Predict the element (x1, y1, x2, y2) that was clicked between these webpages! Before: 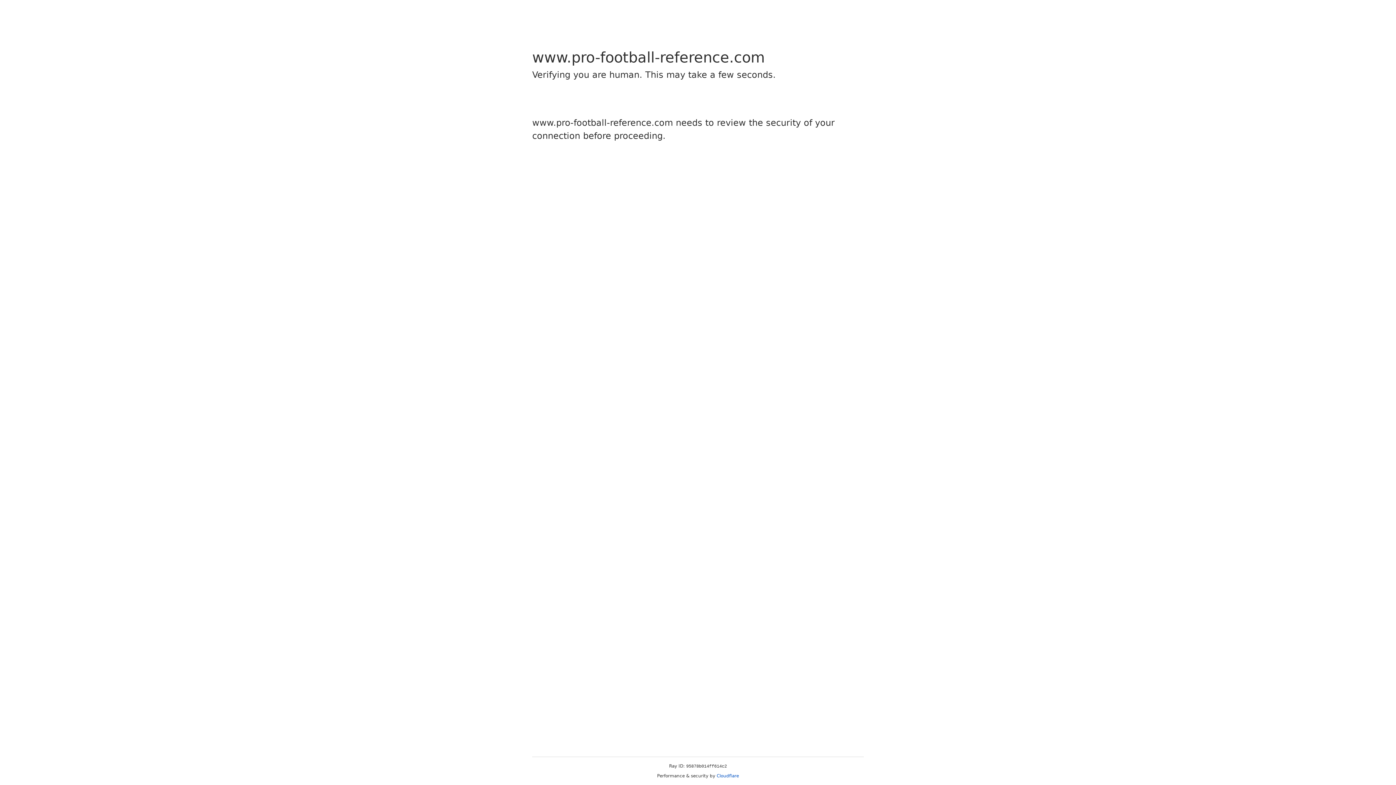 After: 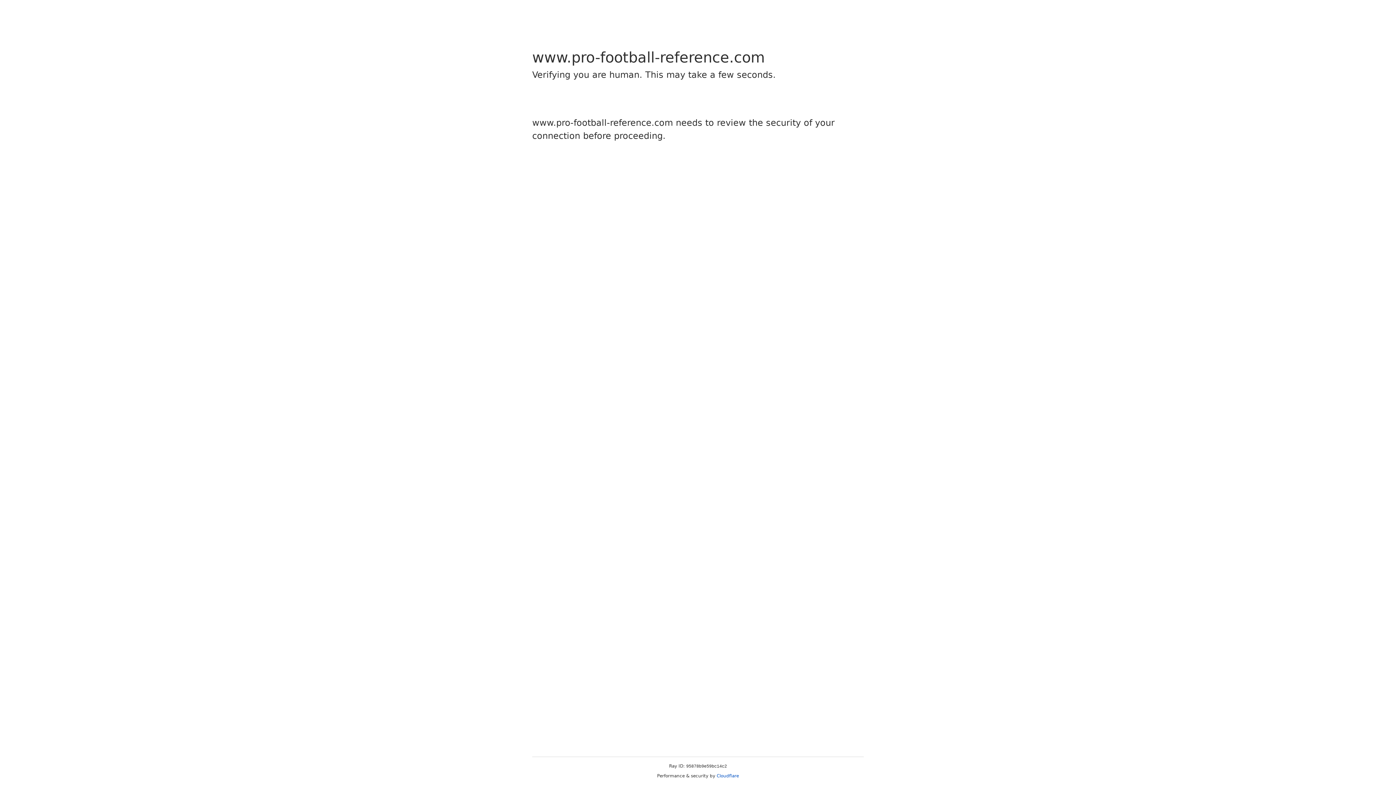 Action: label: Cloudflare bbox: (716, 773, 739, 778)